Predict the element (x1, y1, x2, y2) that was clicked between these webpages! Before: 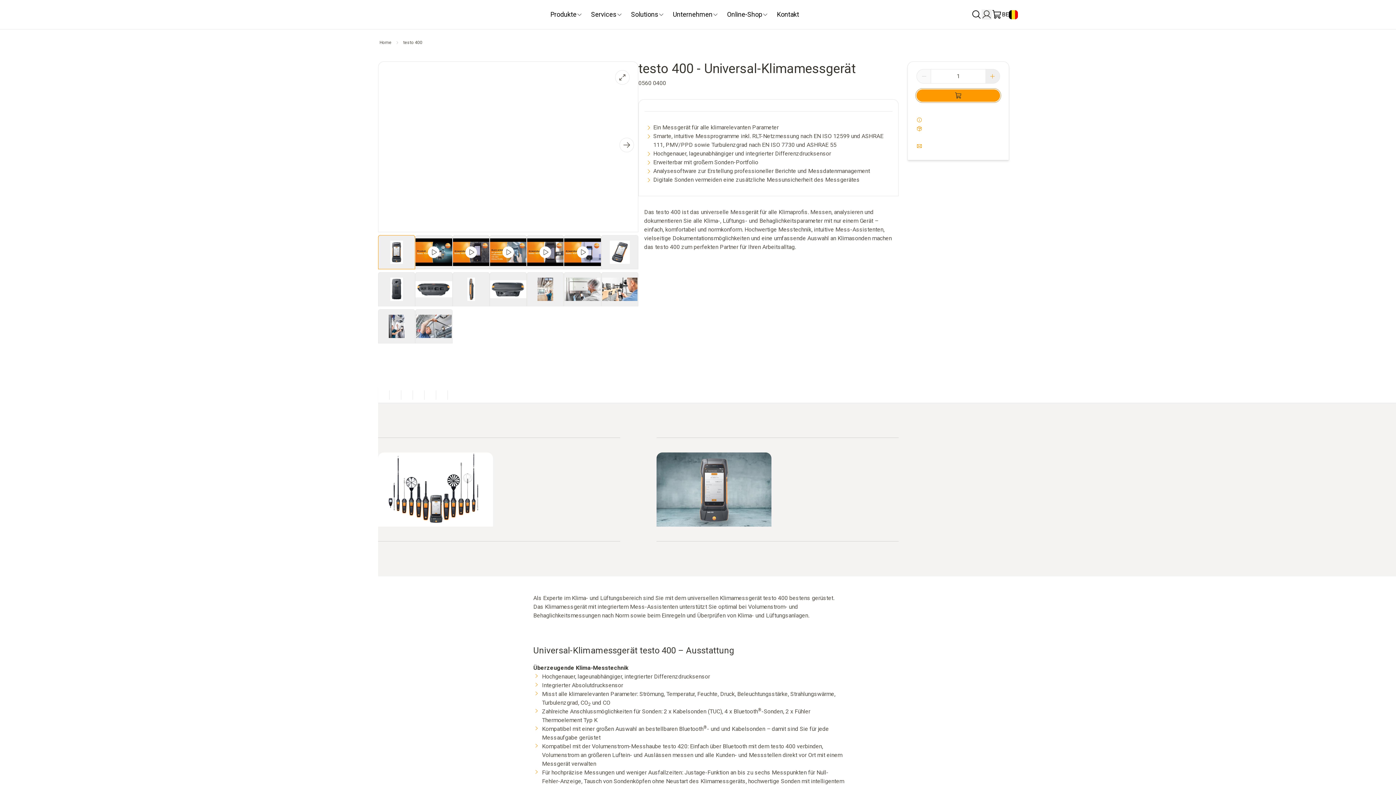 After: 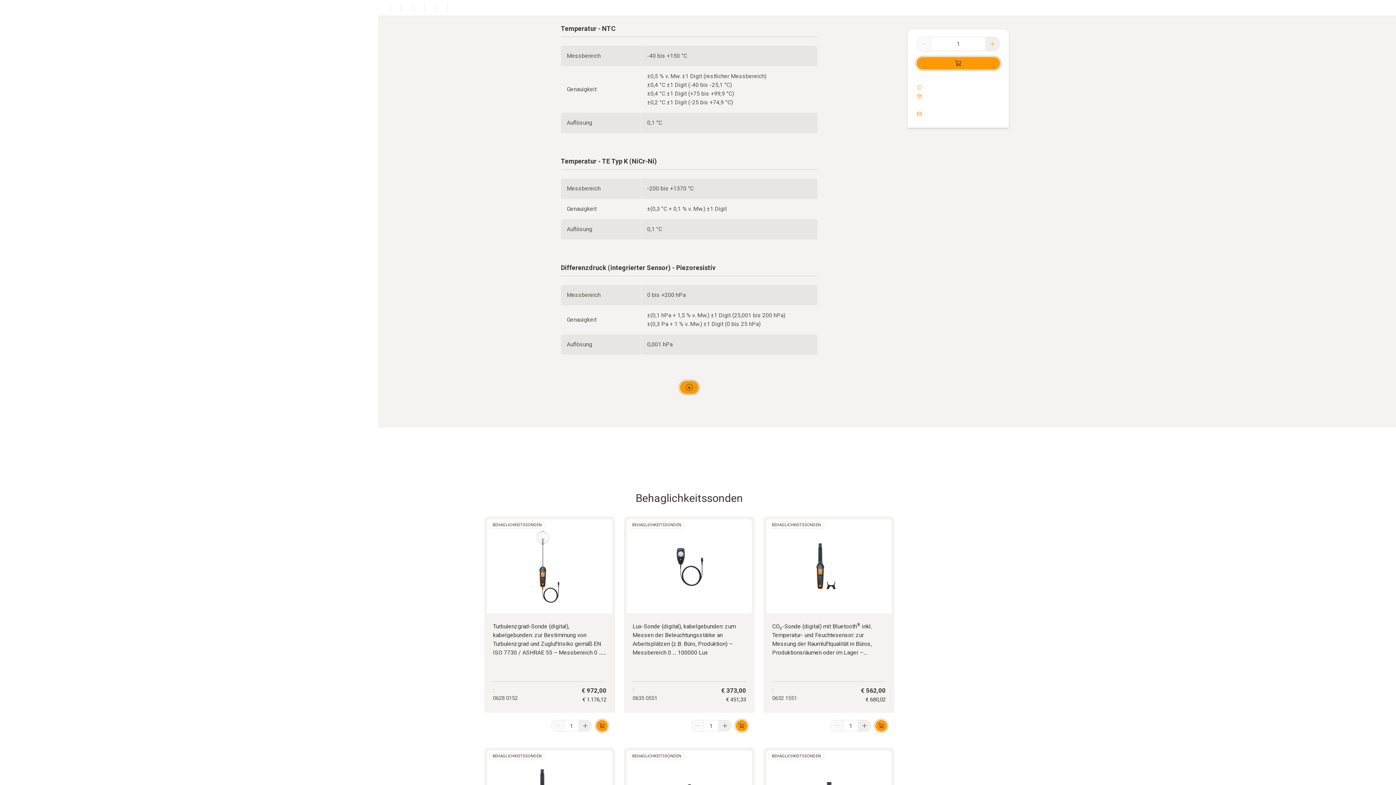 Action: bbox: (389, 387, 401, 400)